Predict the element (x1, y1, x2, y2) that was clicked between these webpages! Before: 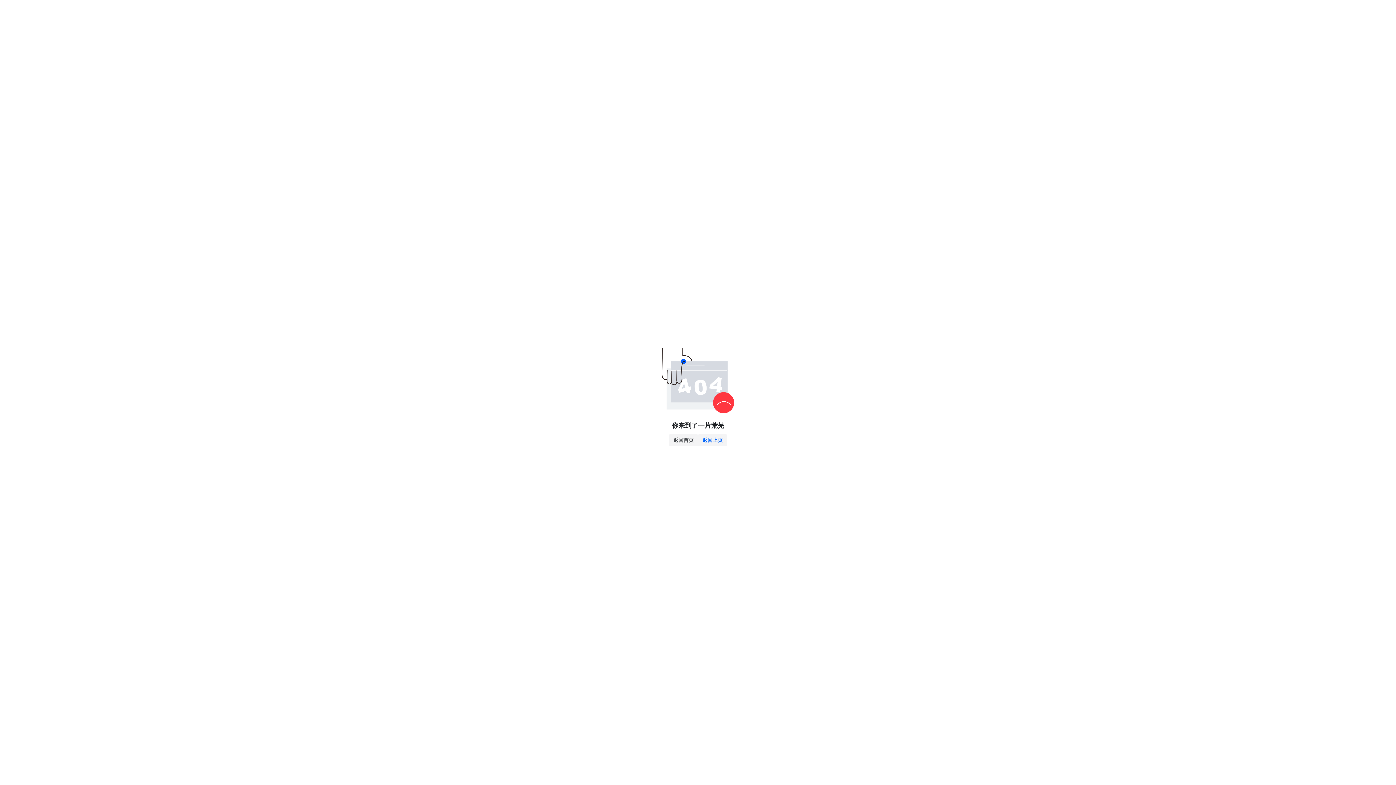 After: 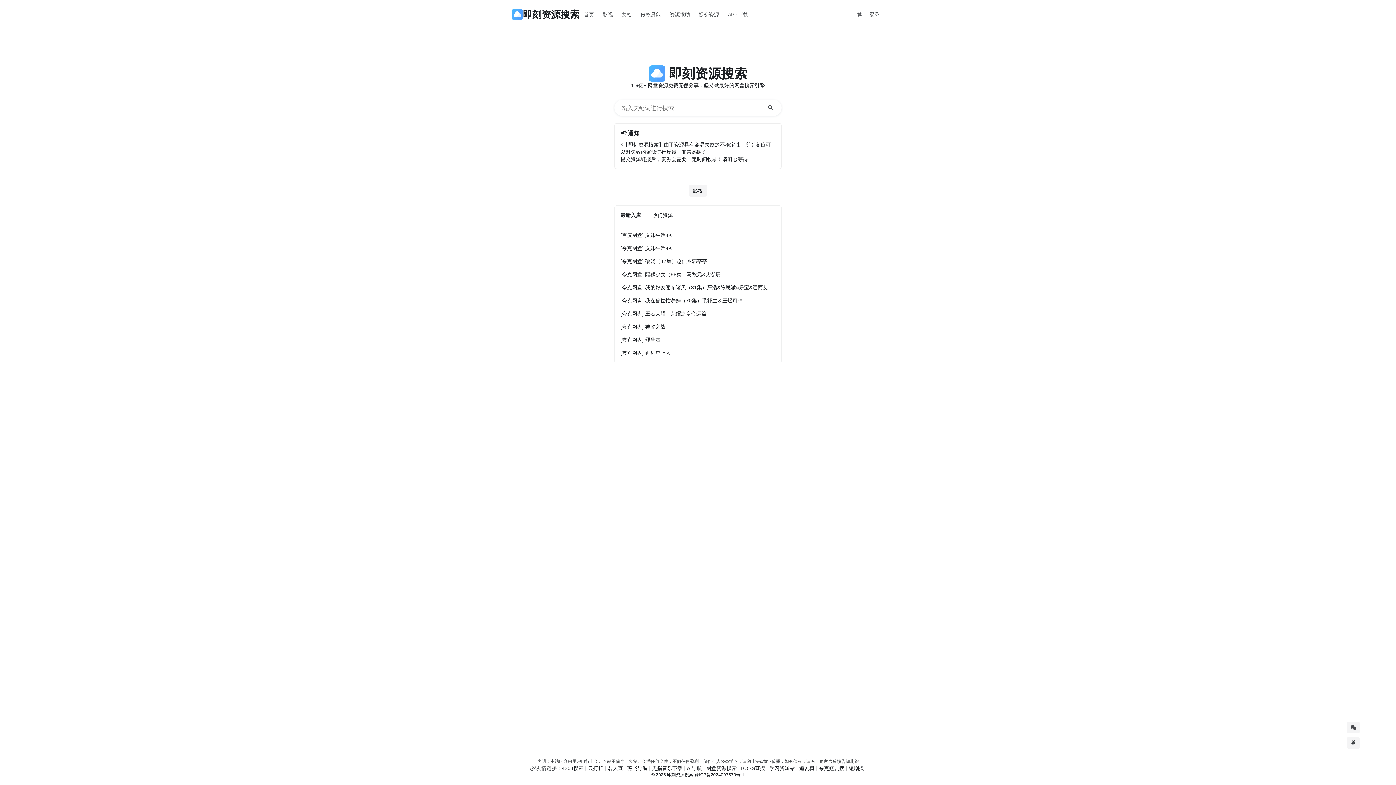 Action: bbox: (669, 434, 698, 446) label: 返回首页